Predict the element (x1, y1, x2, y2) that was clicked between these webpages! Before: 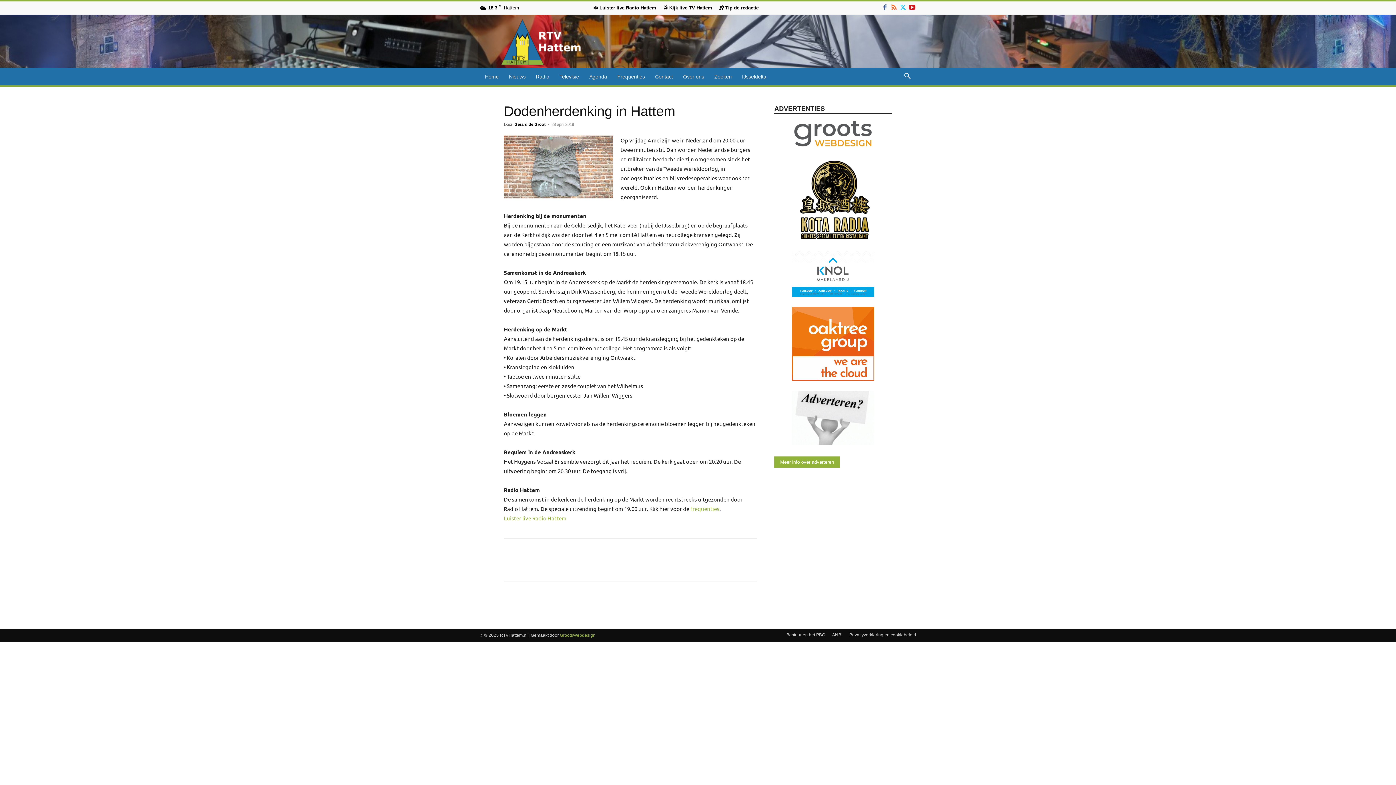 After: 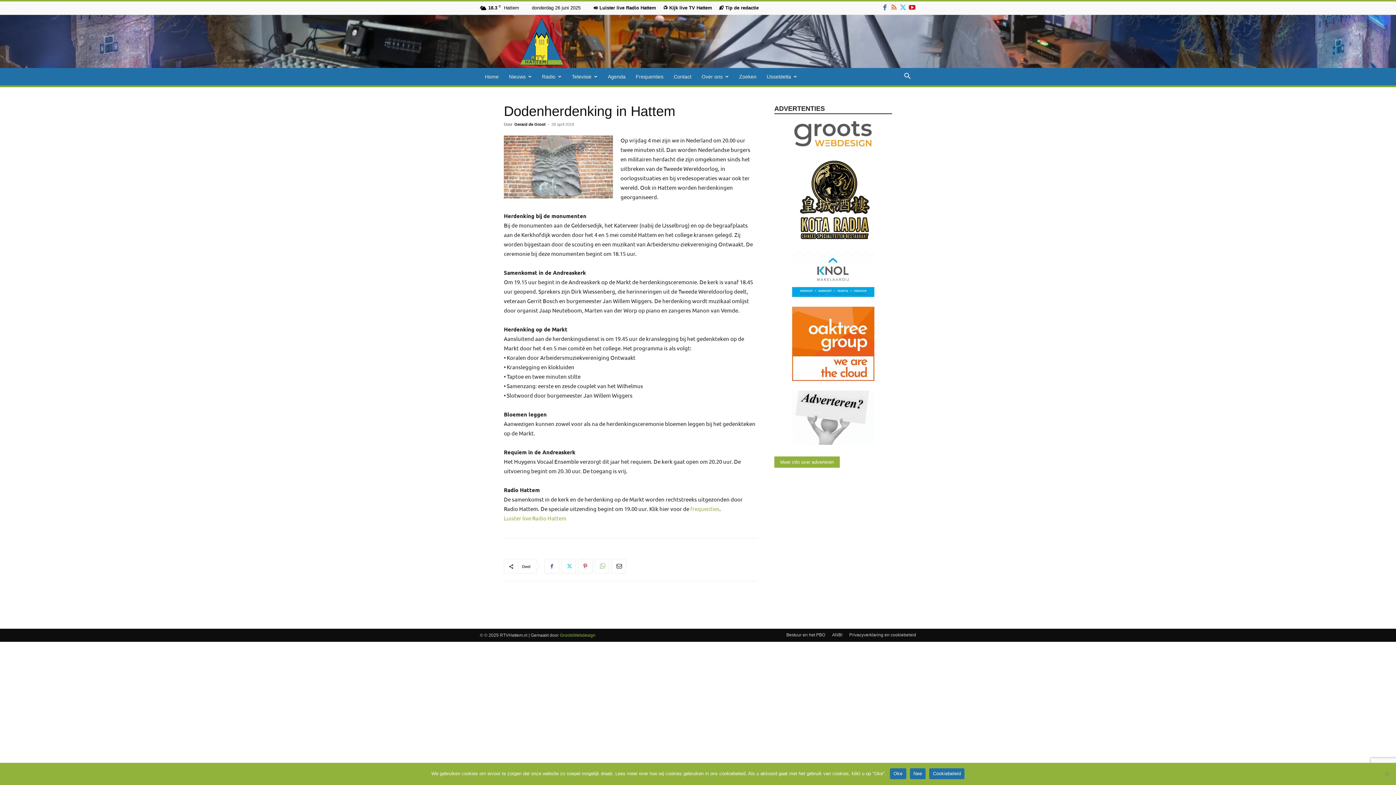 Action: bbox: (594, 559, 609, 573)